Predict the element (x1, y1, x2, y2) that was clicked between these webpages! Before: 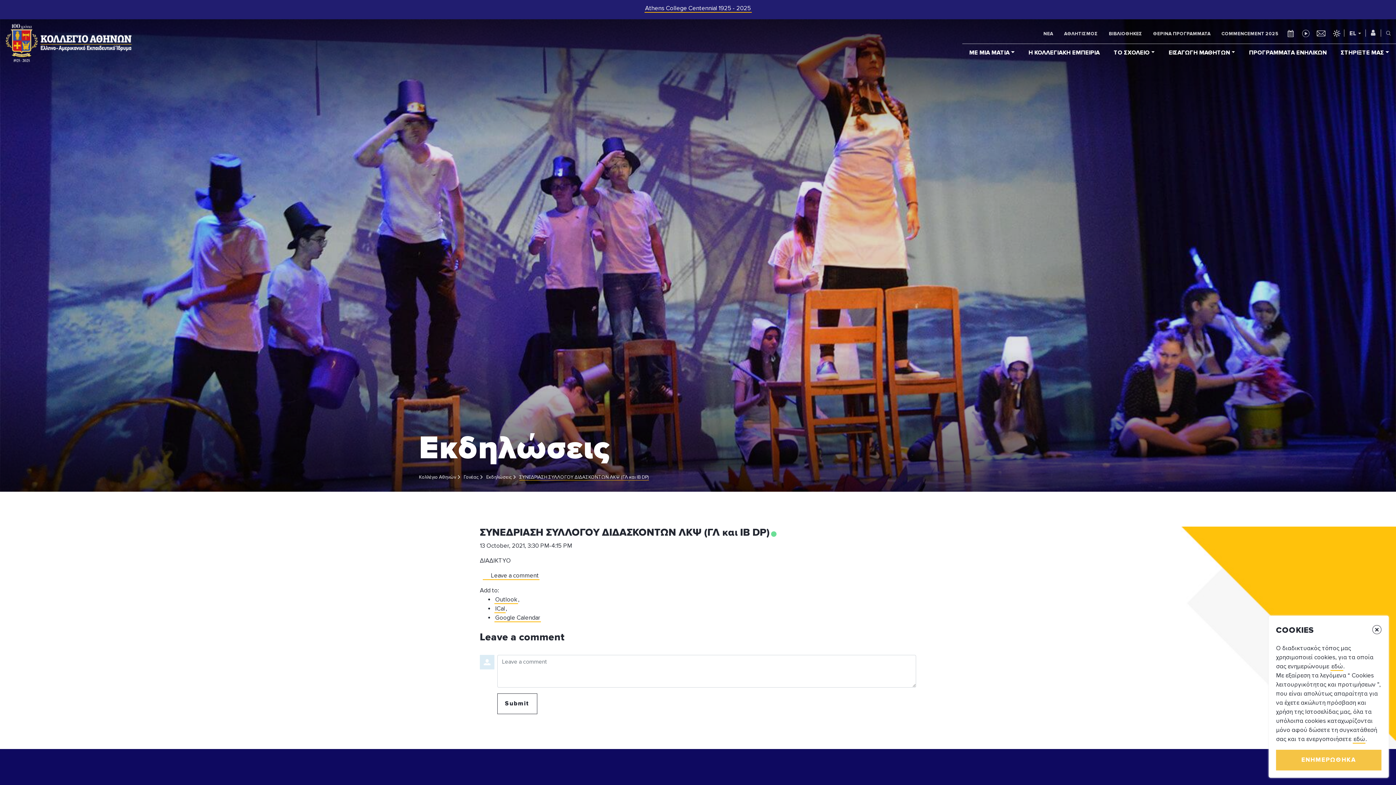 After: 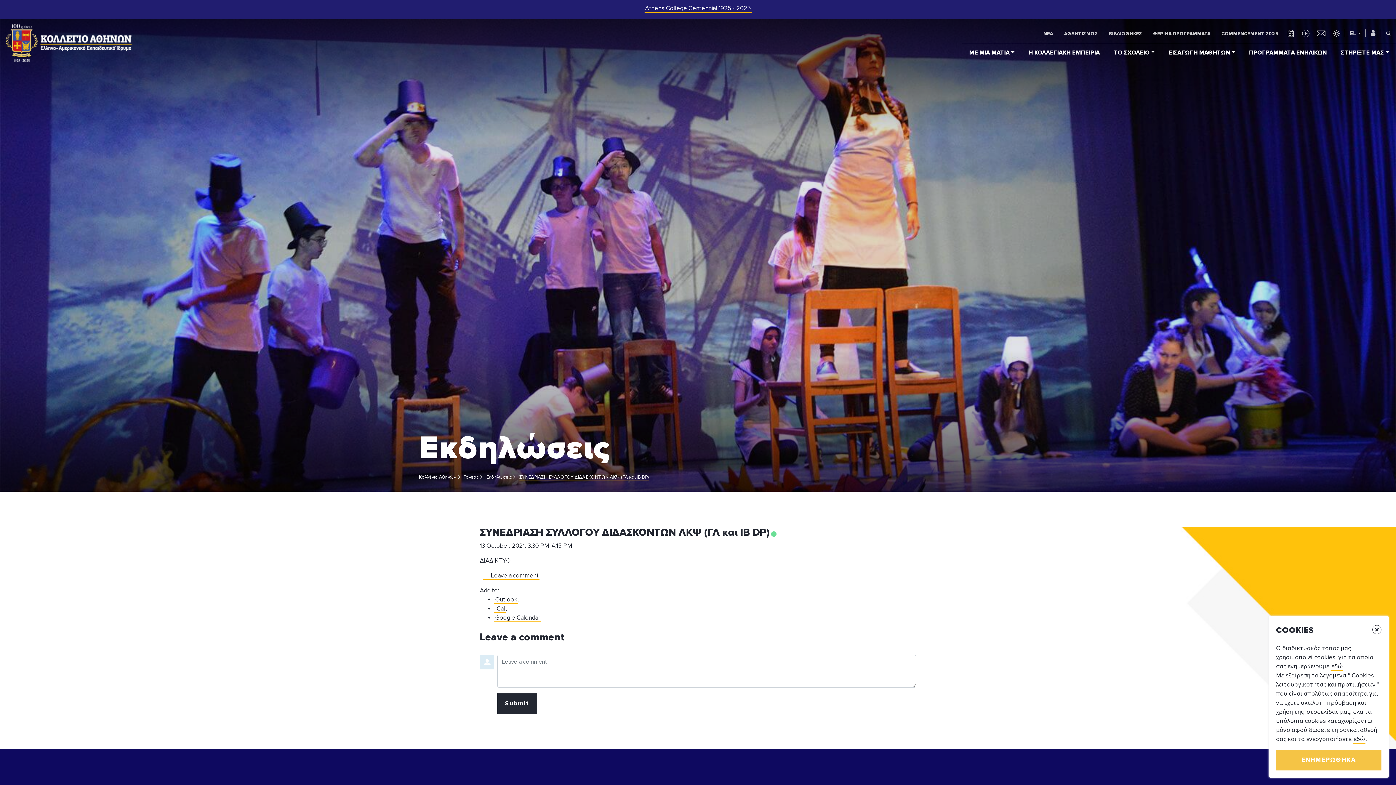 Action: bbox: (497, 693, 537, 714) label: Submit